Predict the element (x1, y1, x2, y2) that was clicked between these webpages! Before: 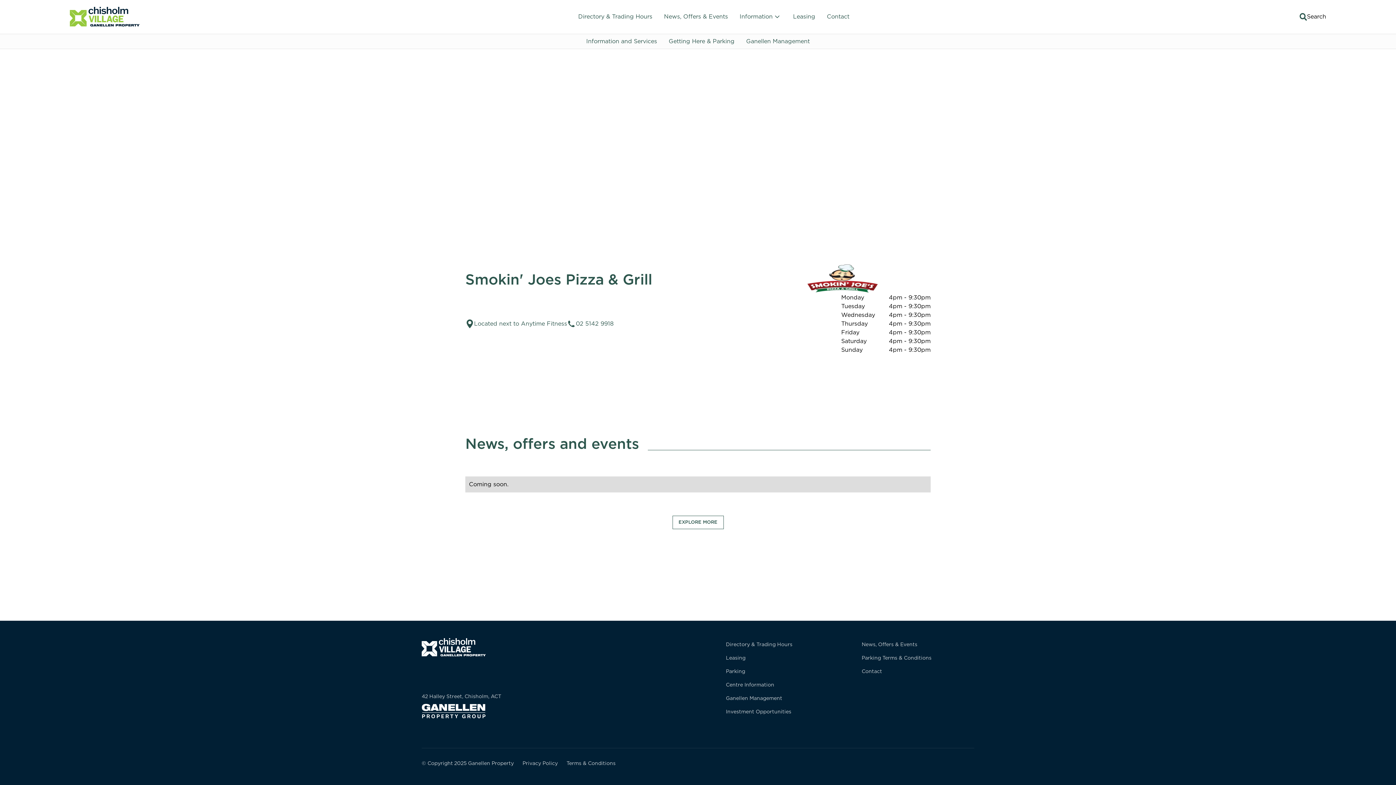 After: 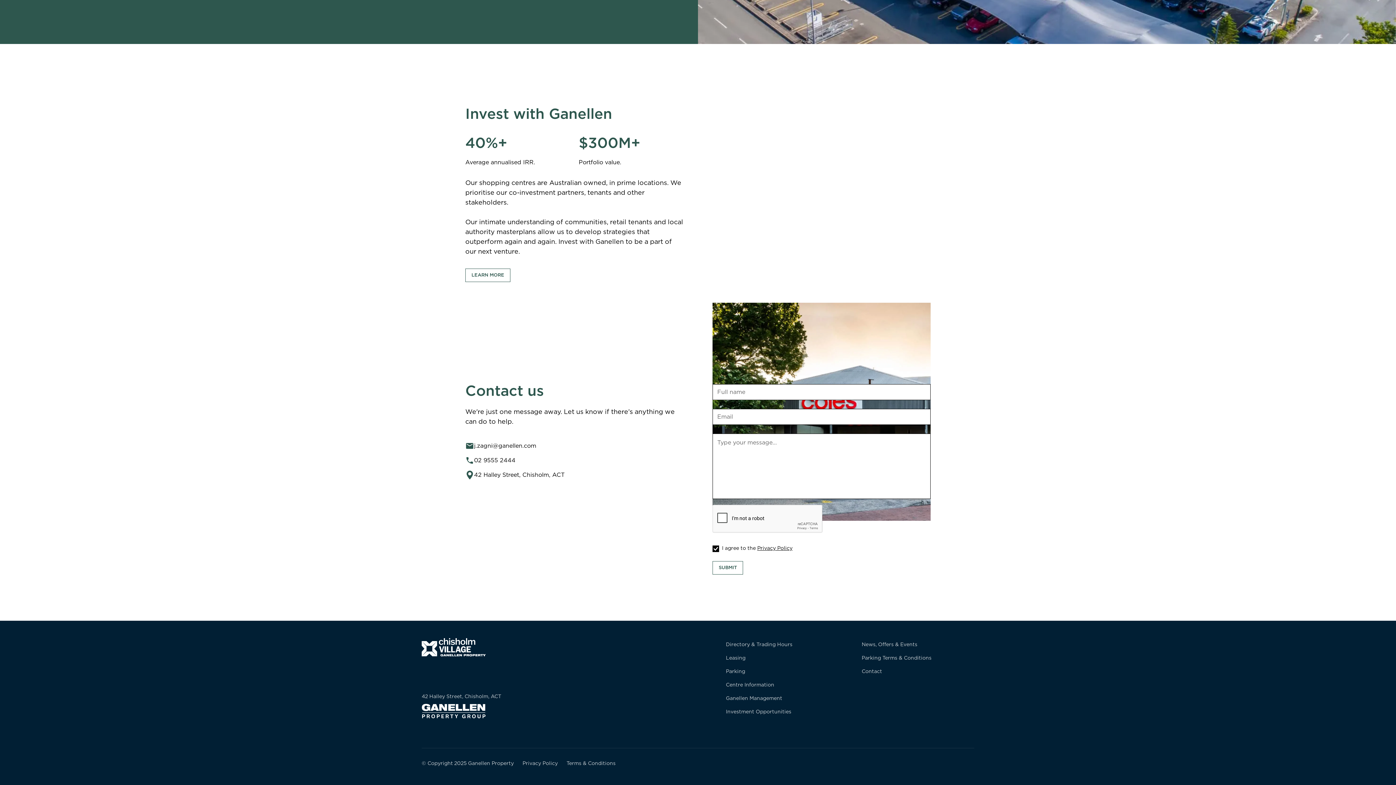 Action: bbox: (726, 705, 791, 719) label: Investment Opportunities